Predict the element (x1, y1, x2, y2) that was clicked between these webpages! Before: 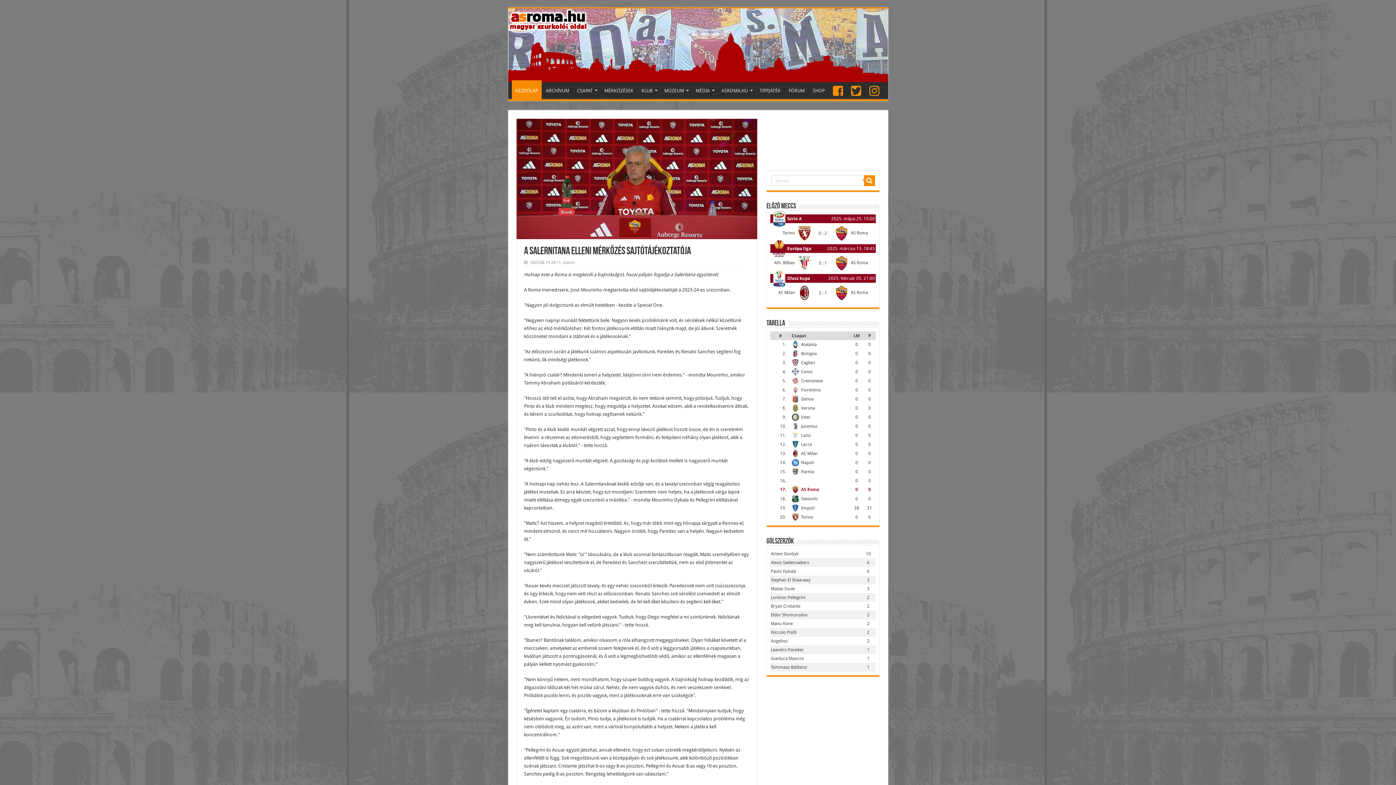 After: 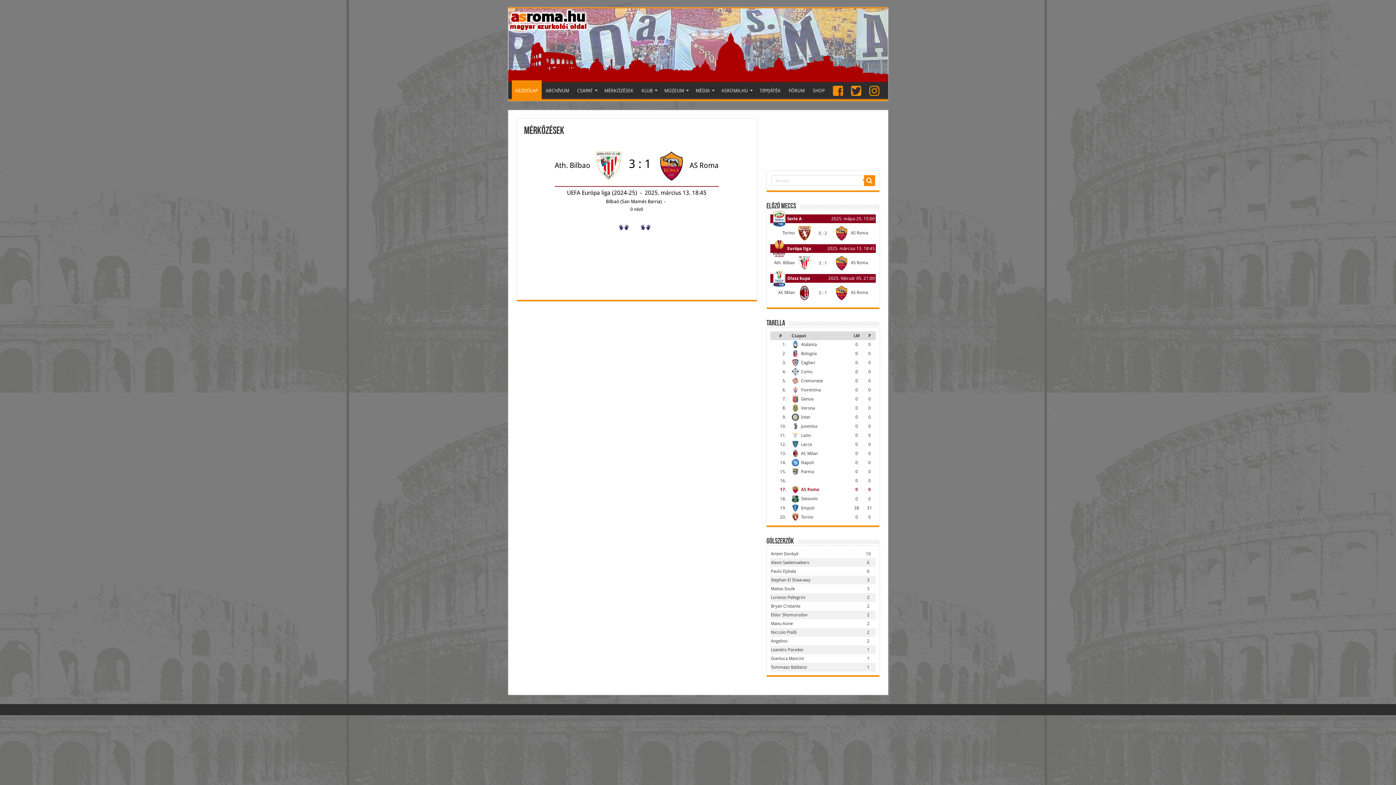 Action: bbox: (818, 260, 827, 265) label: 3 : 1